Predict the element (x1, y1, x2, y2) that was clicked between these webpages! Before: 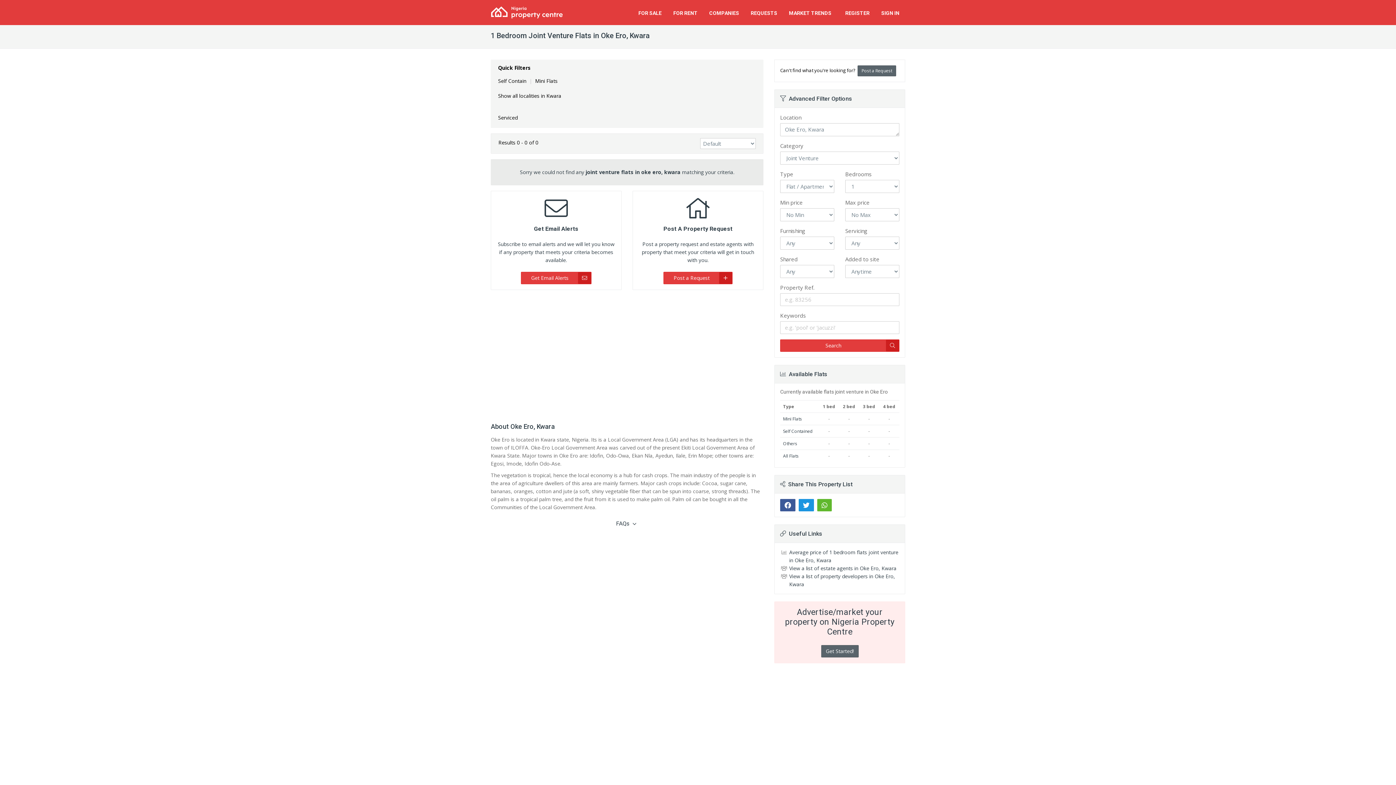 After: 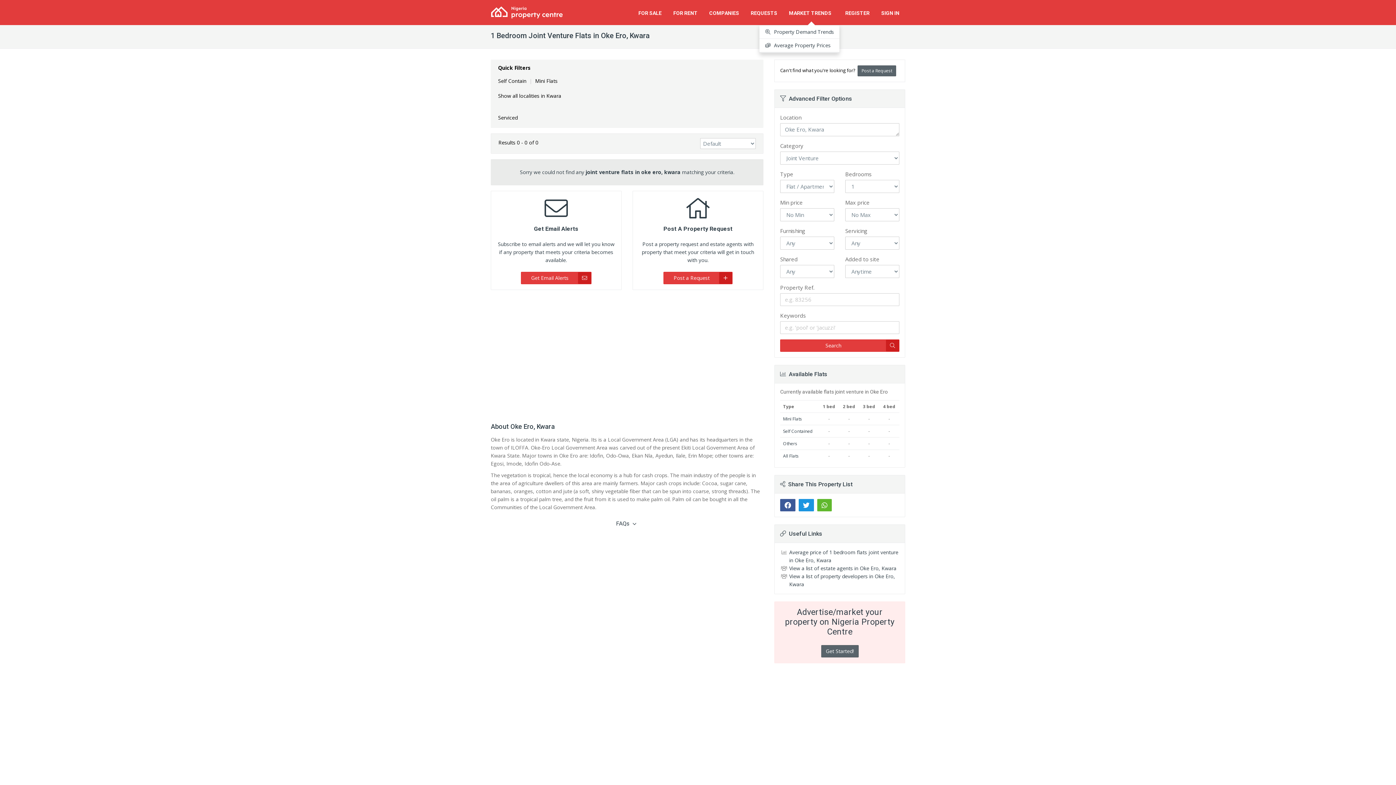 Action: bbox: (783, 0, 839, 25) label: MARKET TRENDS  